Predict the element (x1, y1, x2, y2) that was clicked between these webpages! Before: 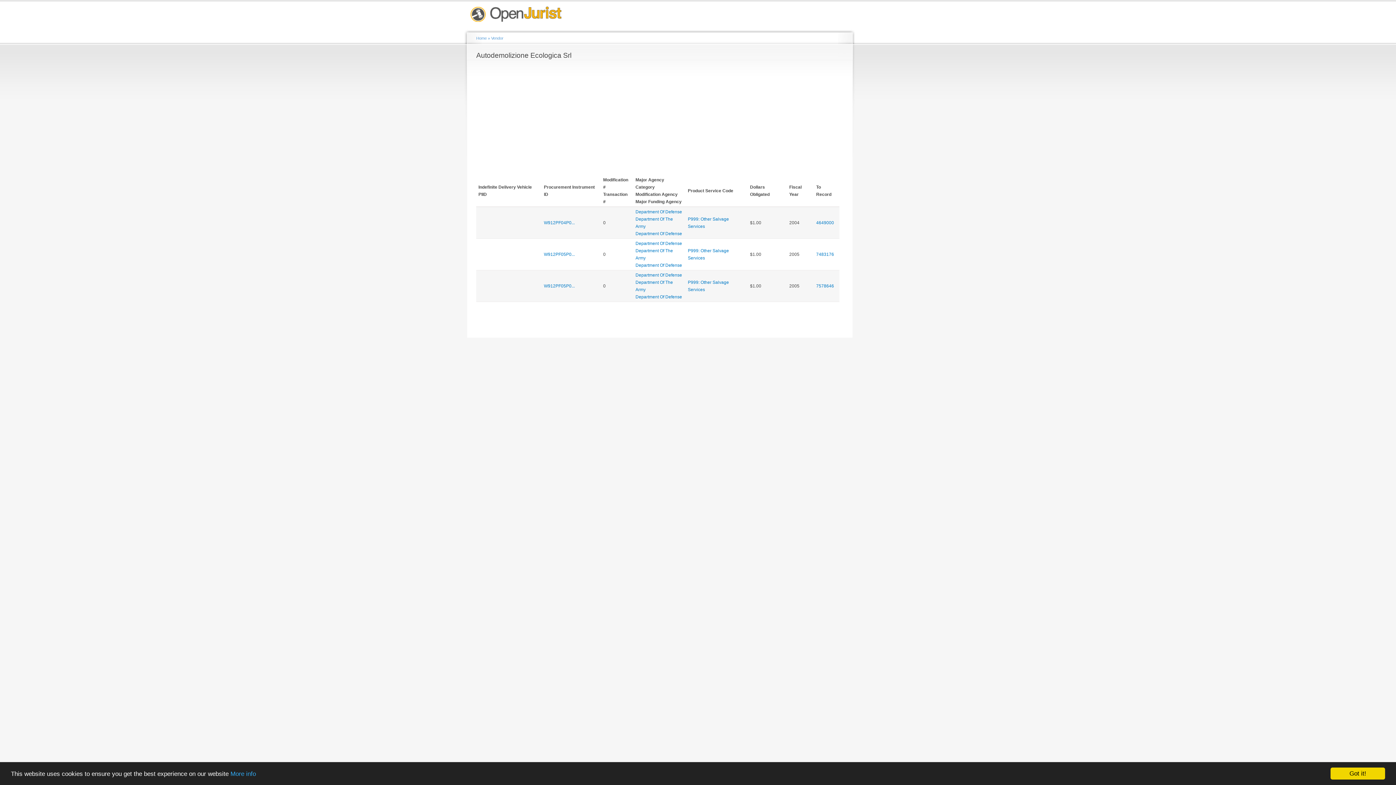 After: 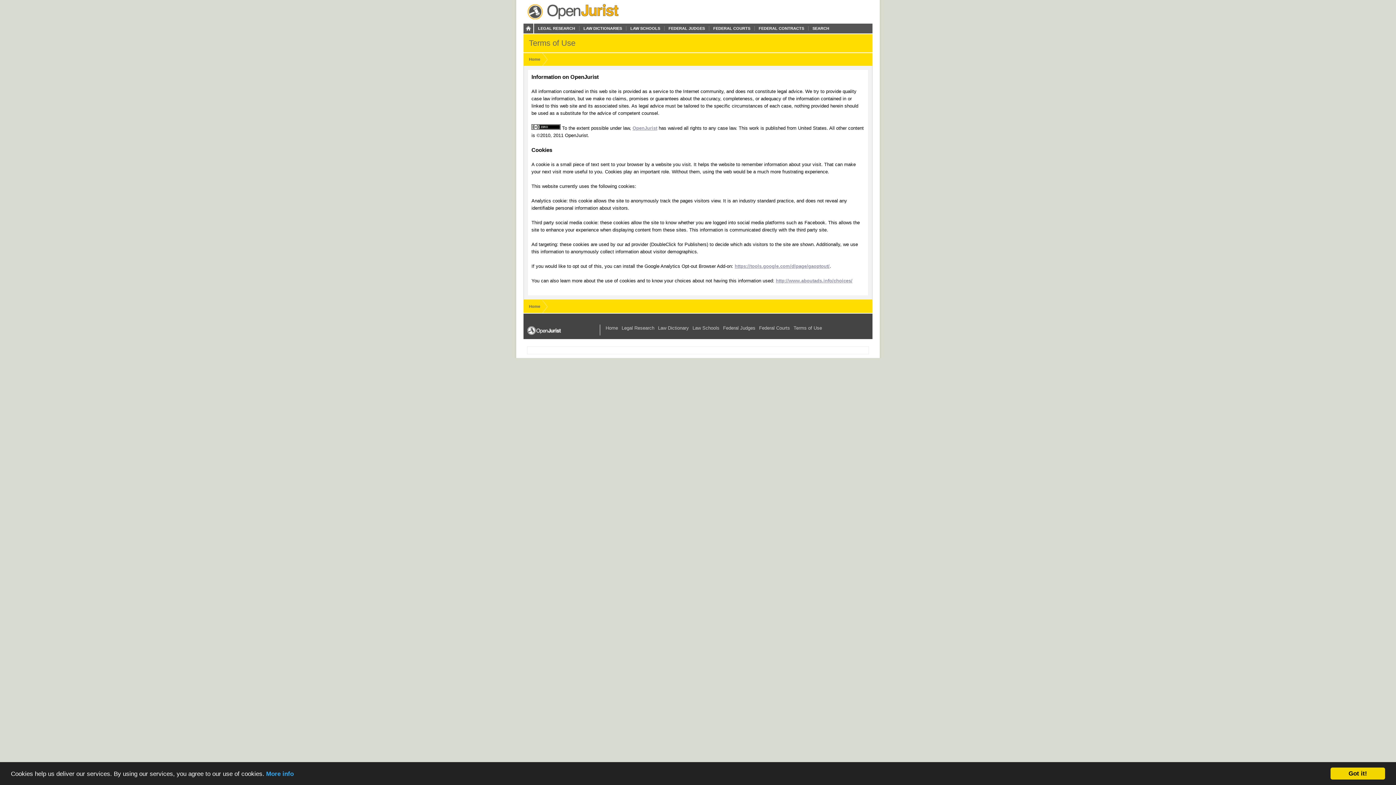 Action: label: More info bbox: (230, 770, 256, 777)